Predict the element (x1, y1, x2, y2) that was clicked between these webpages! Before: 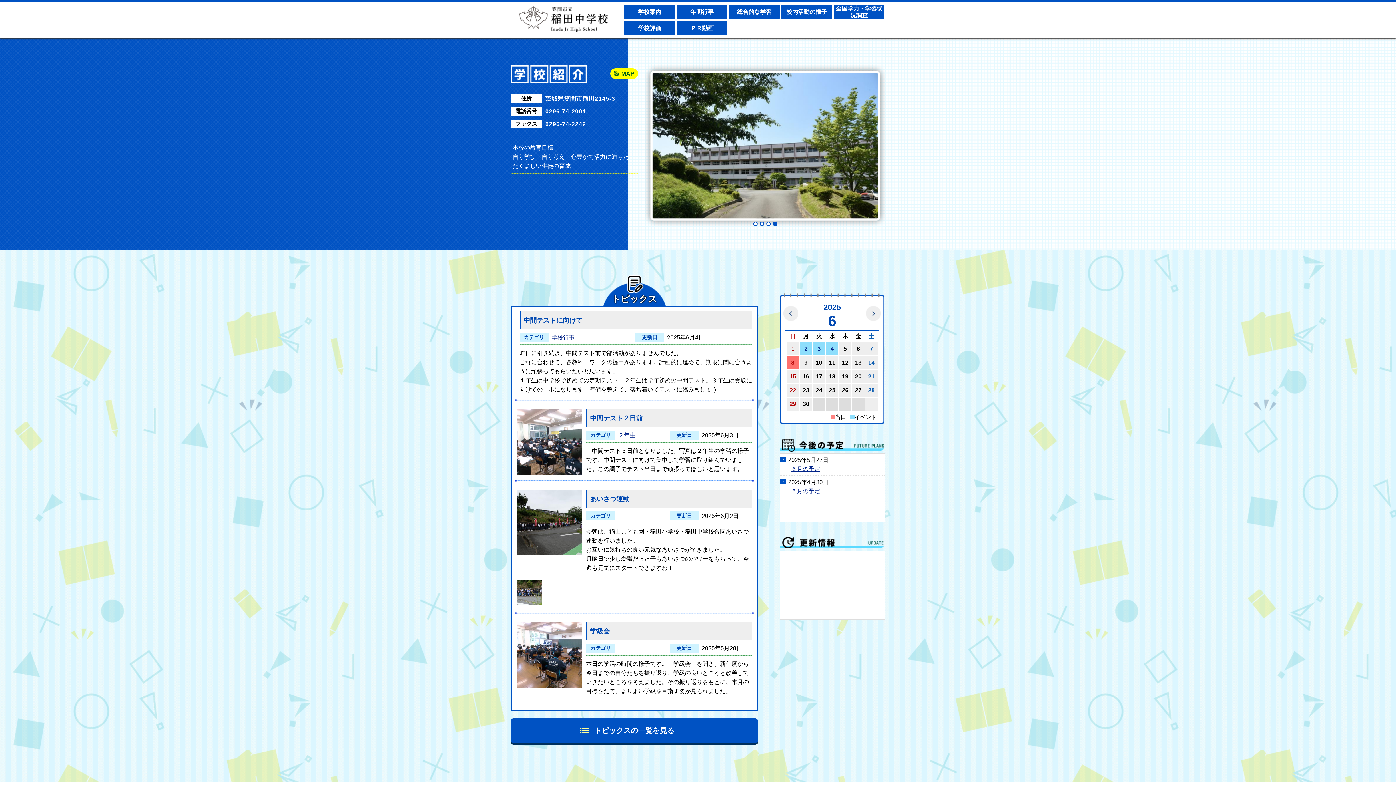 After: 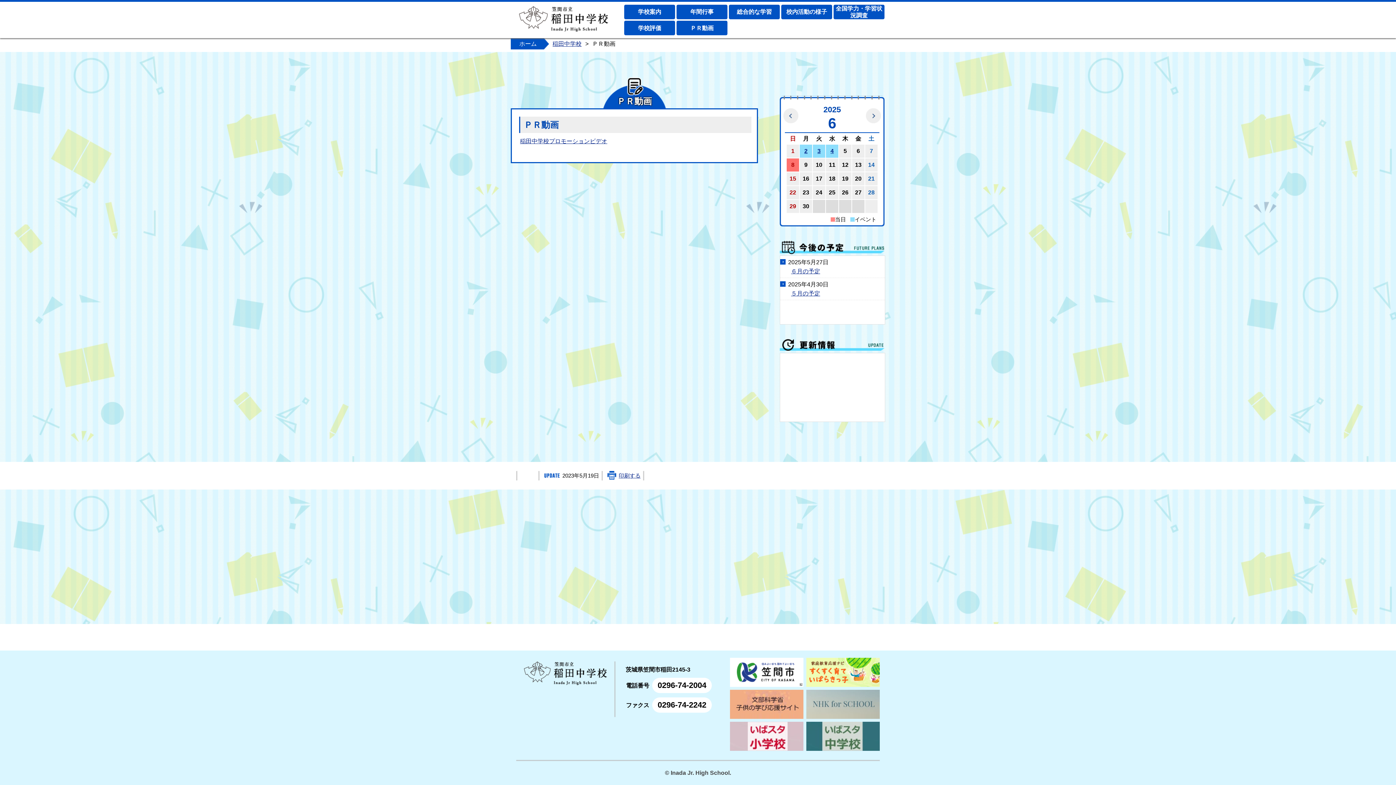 Action: label: ＰＲ動画 bbox: (676, 20, 727, 35)